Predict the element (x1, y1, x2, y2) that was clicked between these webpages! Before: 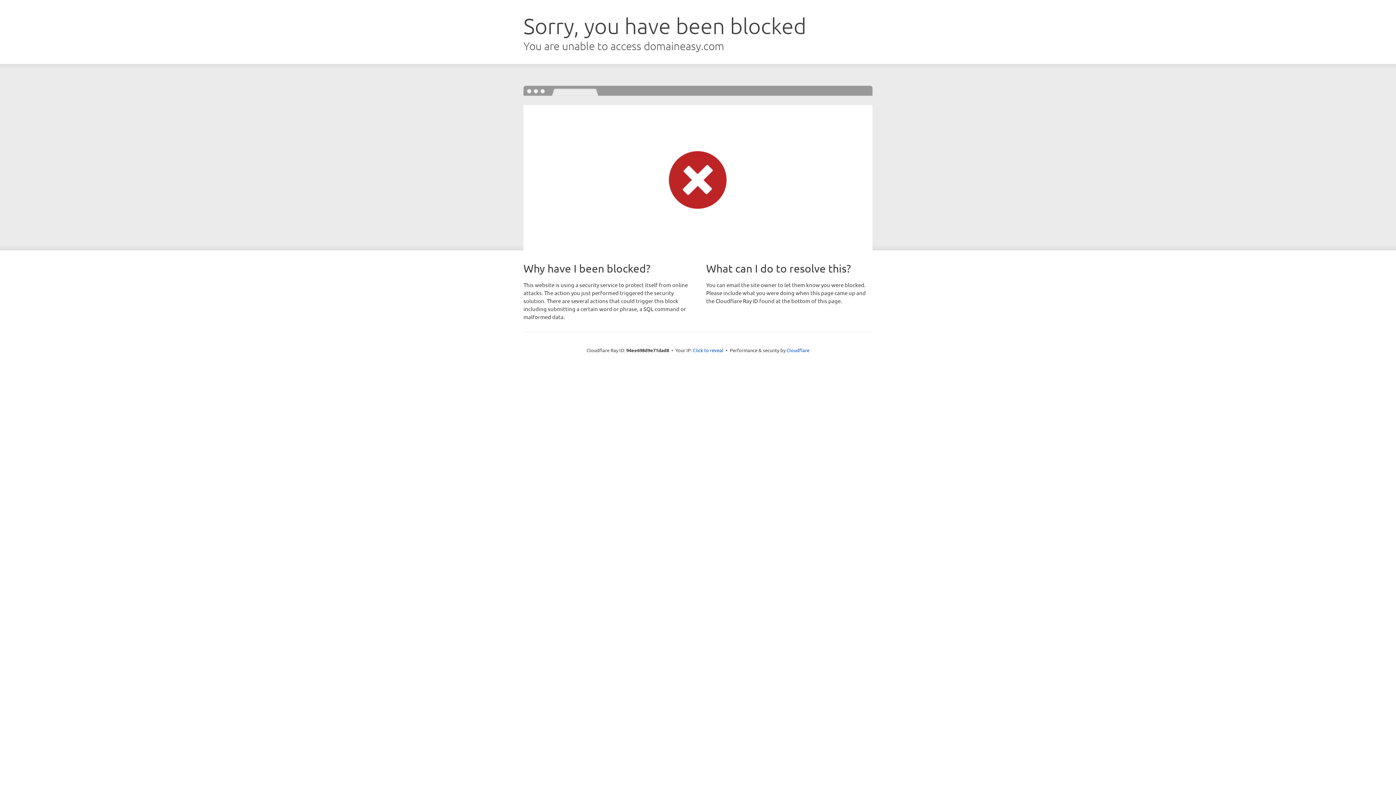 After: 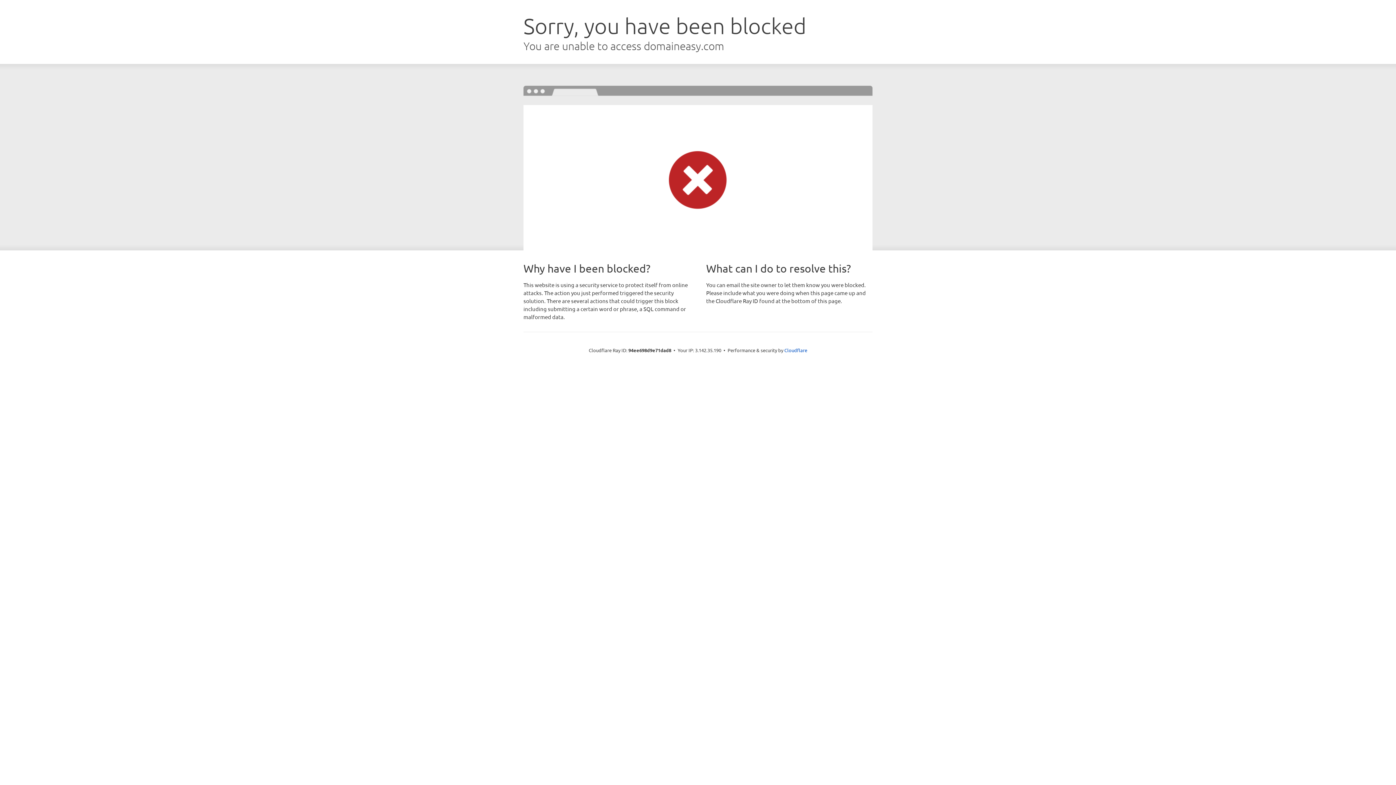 Action: bbox: (693, 346, 723, 353) label: Click to reveal